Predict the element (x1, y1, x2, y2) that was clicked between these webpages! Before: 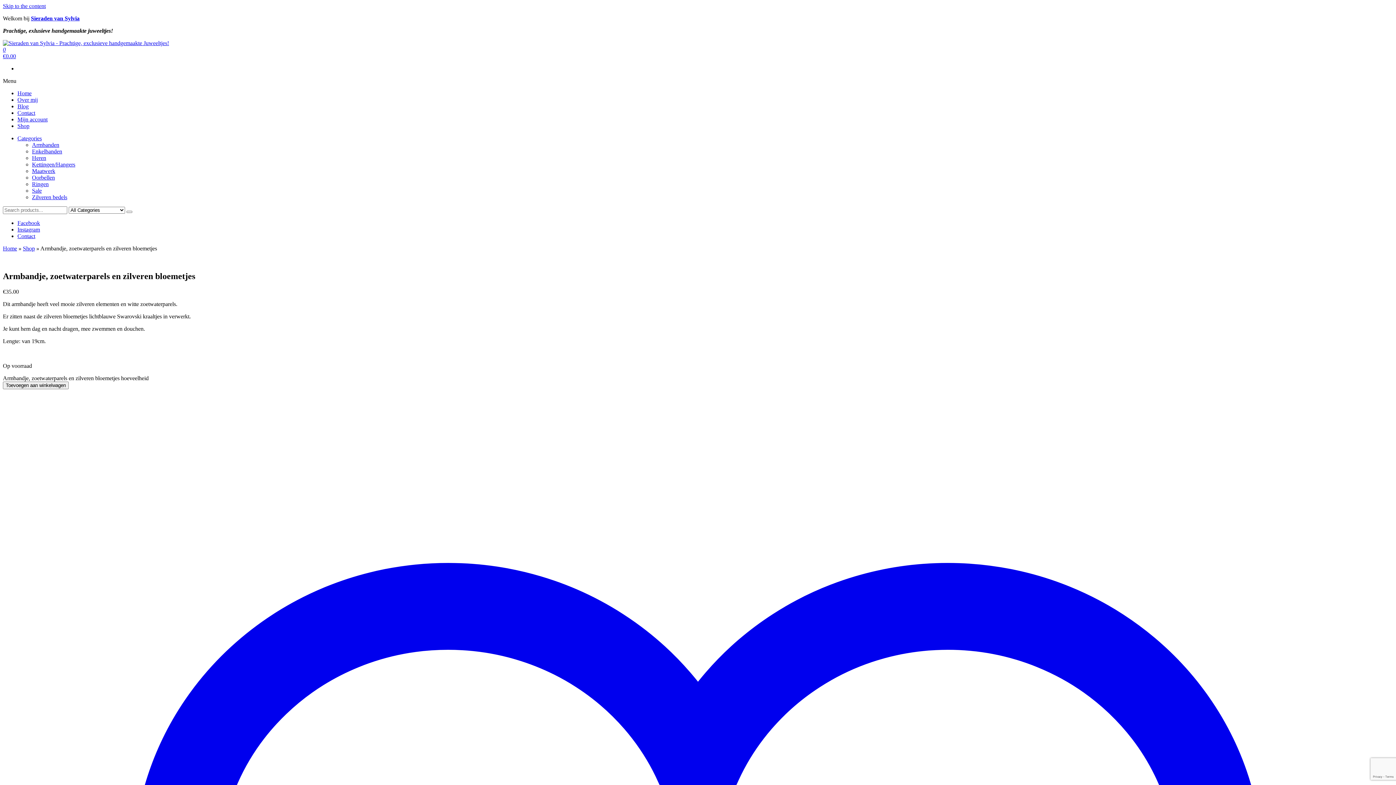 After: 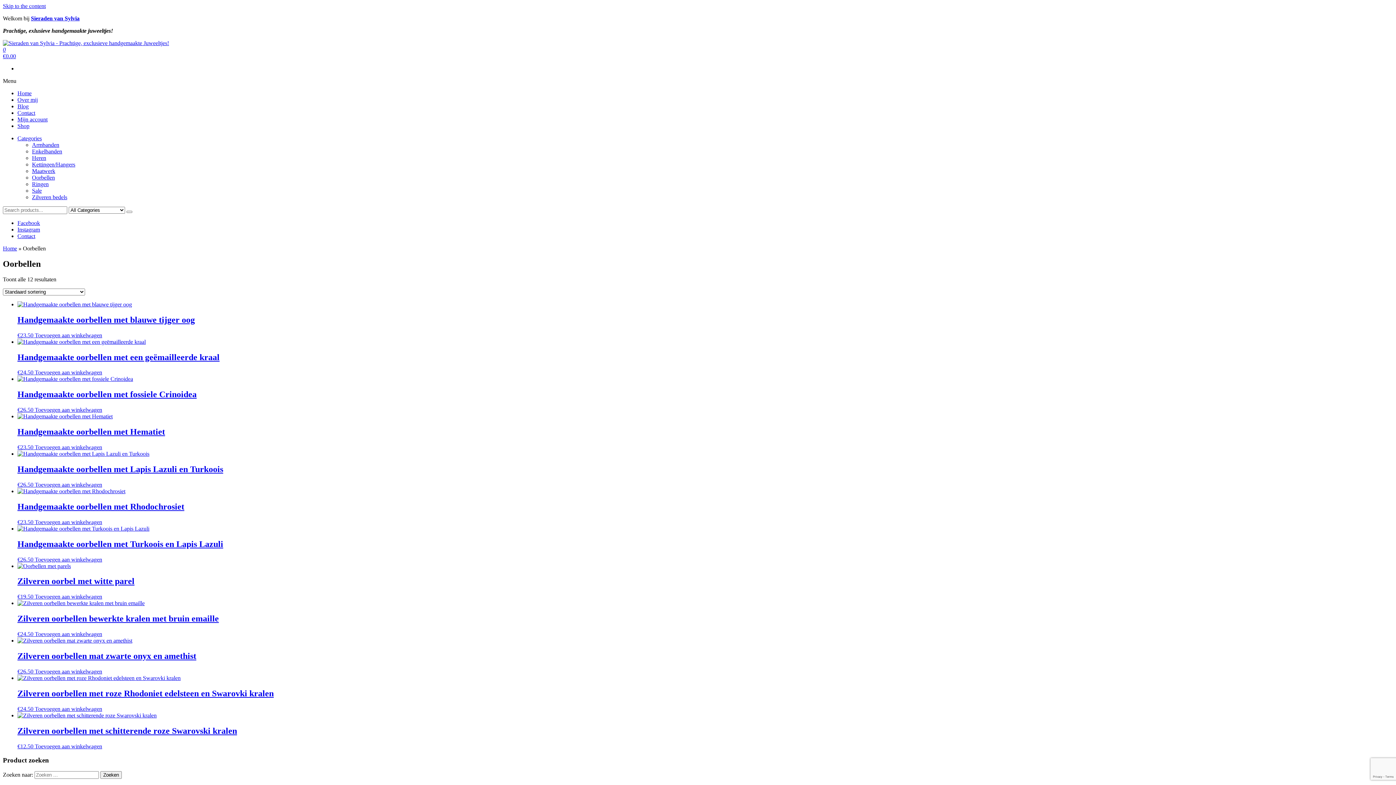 Action: bbox: (32, 174, 54, 180) label: Oorbellen